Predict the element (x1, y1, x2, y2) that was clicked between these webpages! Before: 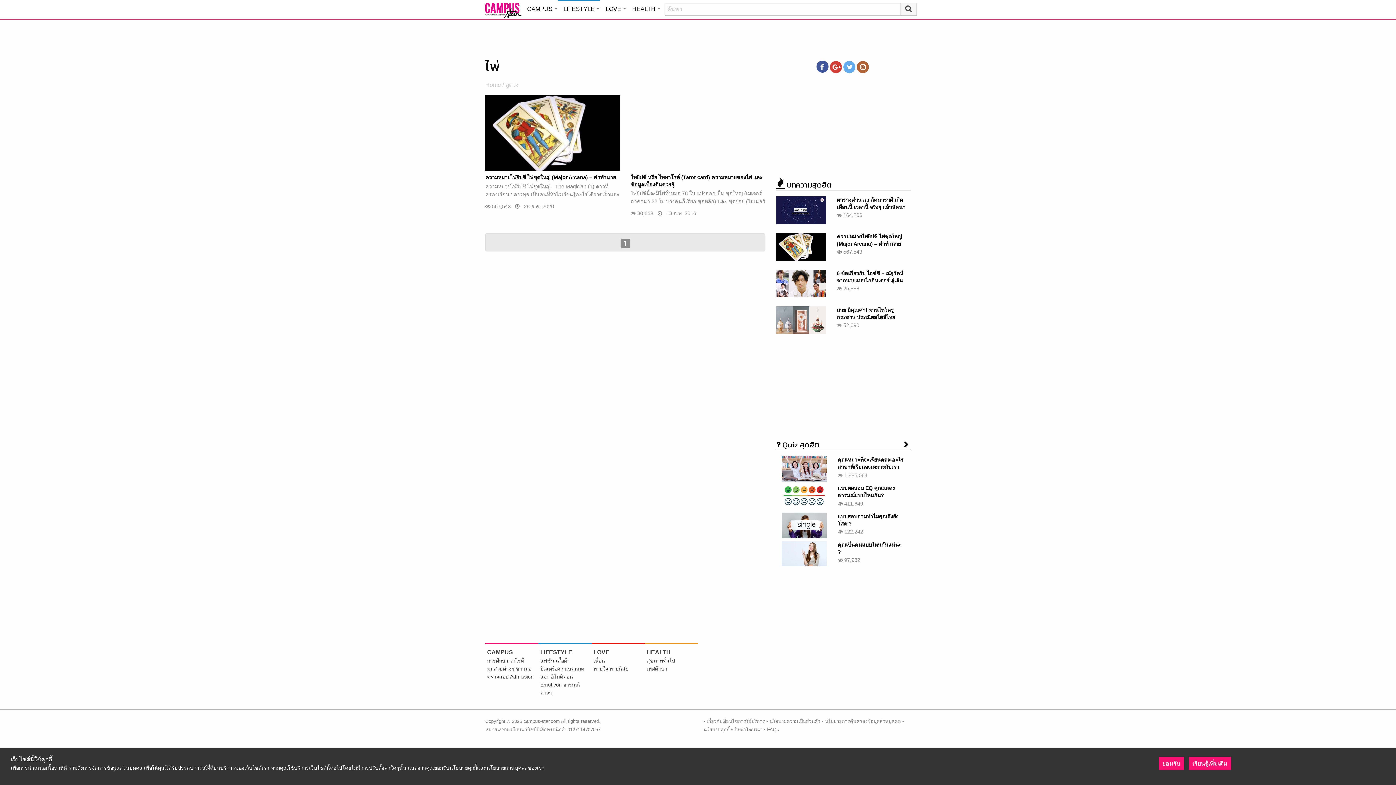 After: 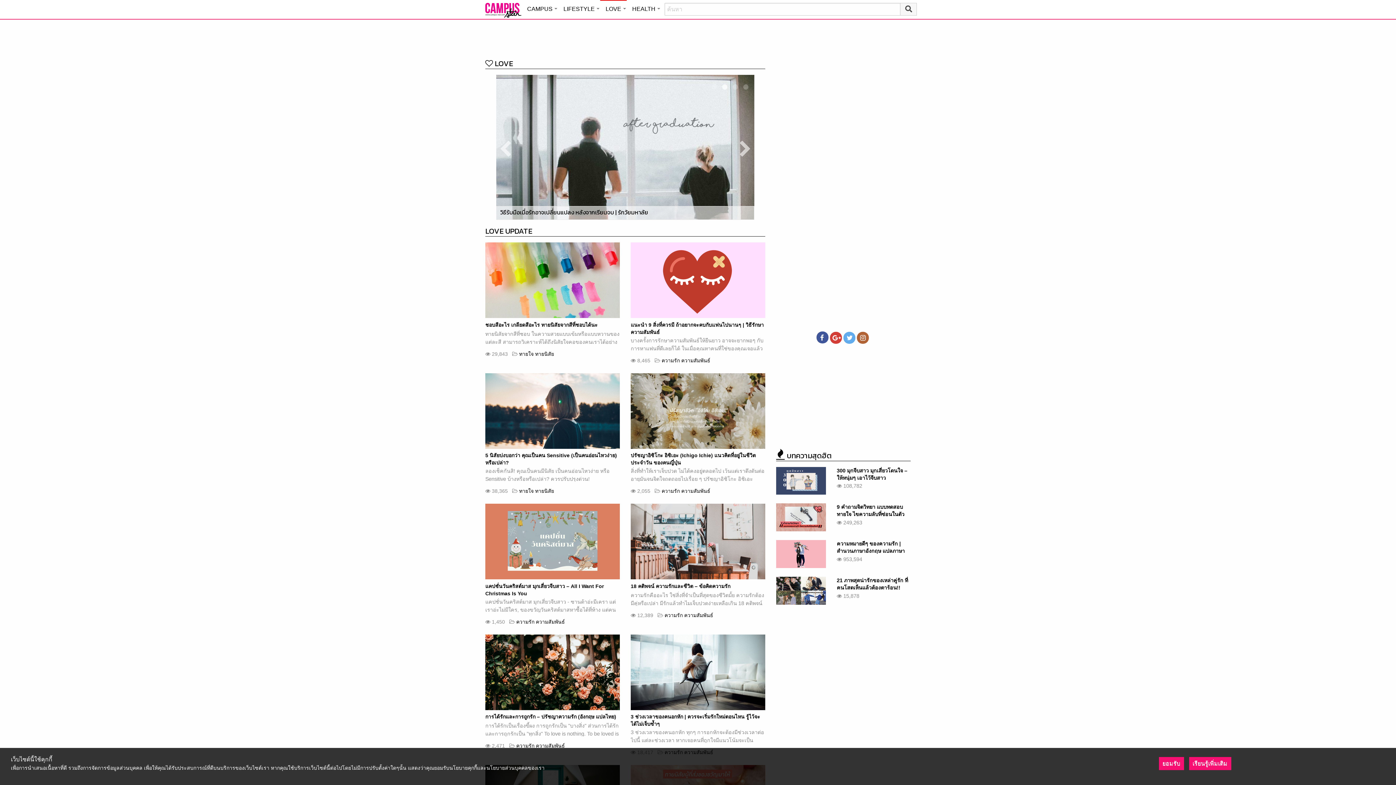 Action: label: LOVE bbox: (593, 649, 609, 655)